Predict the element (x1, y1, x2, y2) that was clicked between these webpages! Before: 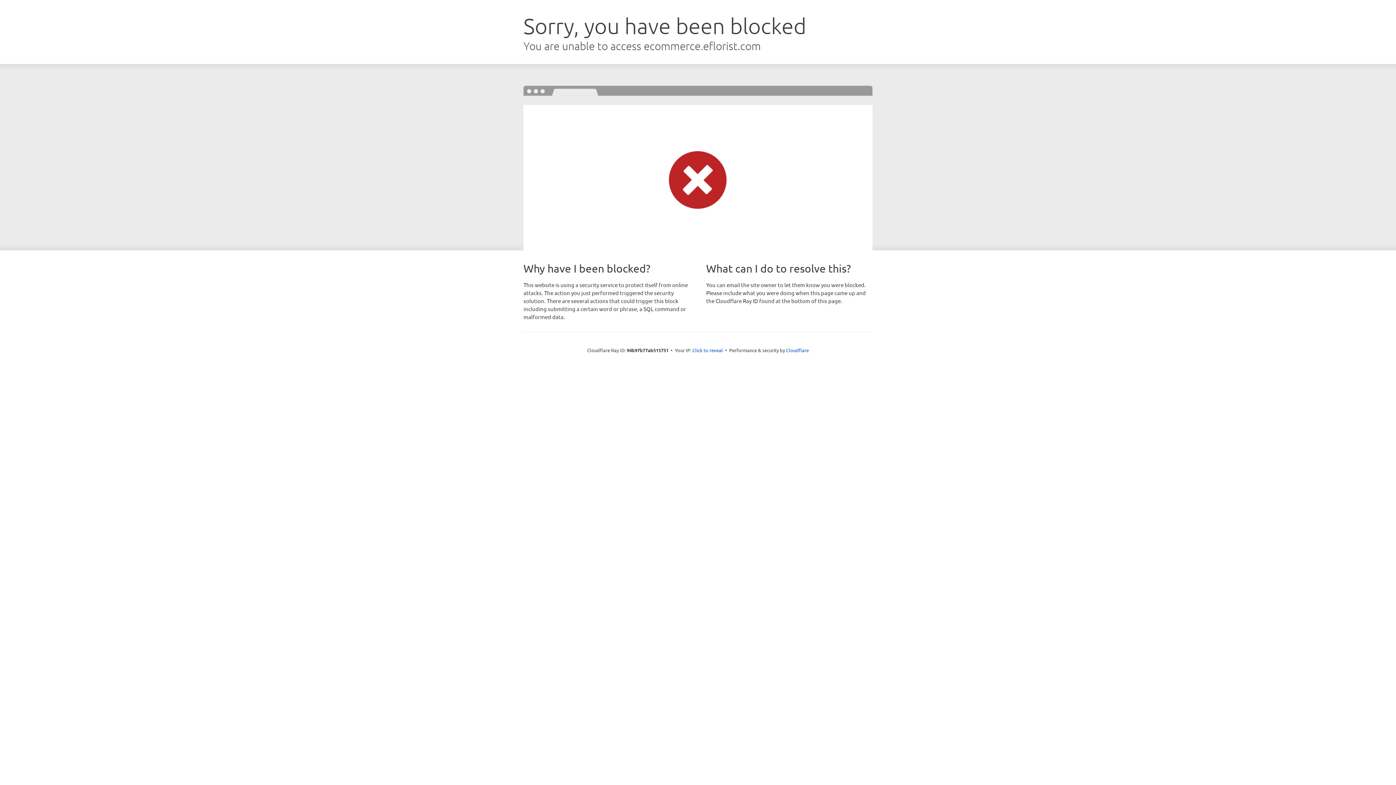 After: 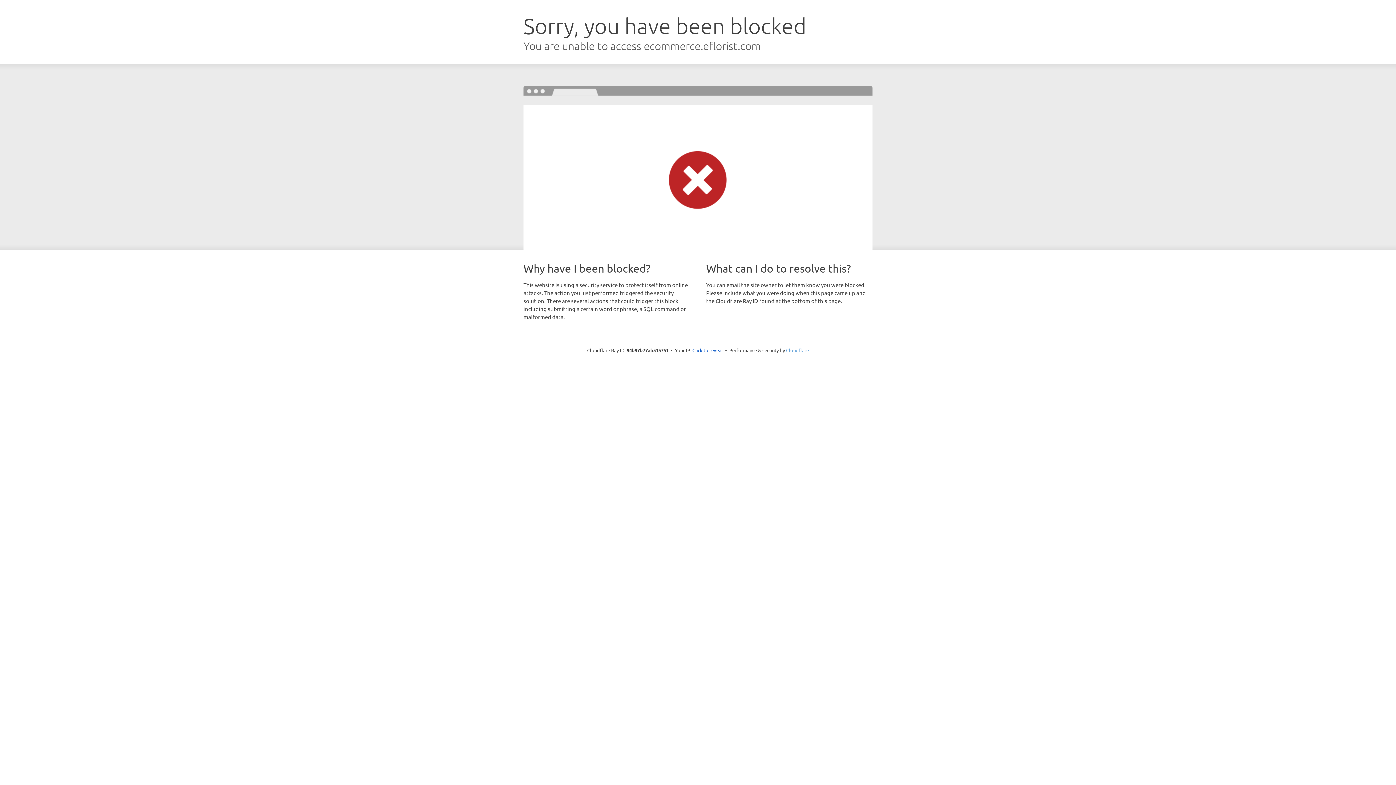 Action: label: Cloudflare bbox: (786, 347, 809, 353)